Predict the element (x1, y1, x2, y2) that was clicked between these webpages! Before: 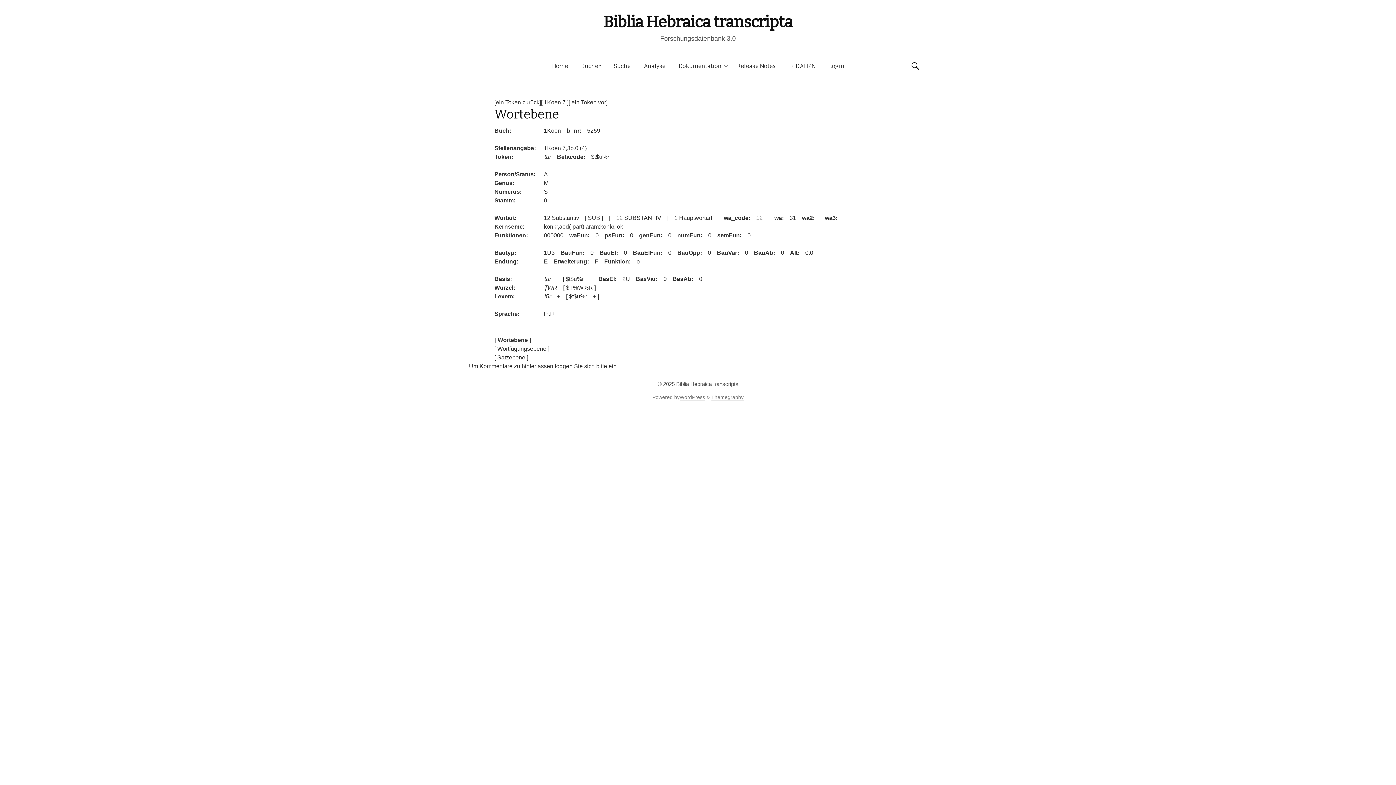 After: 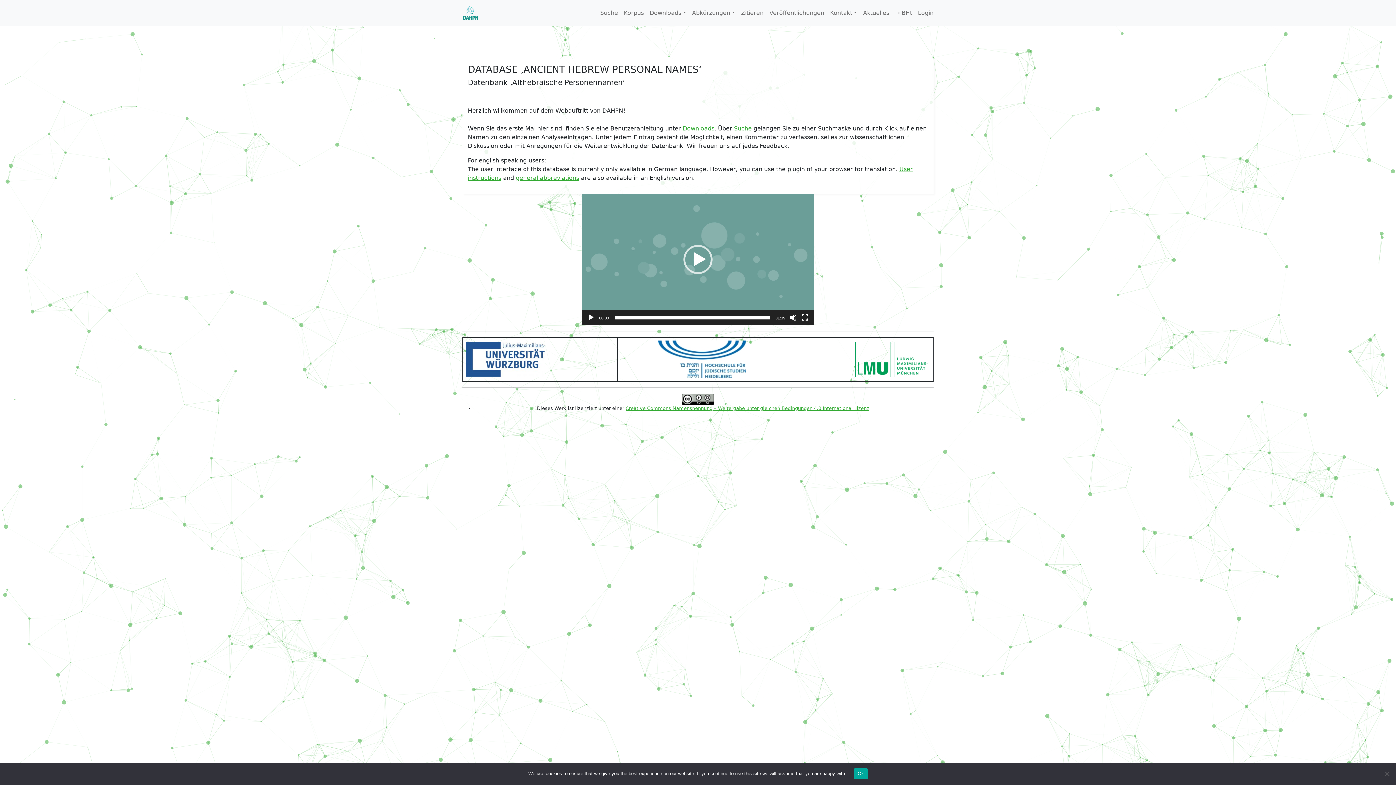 Action: bbox: (782, 56, 822, 76) label: → DAHPN